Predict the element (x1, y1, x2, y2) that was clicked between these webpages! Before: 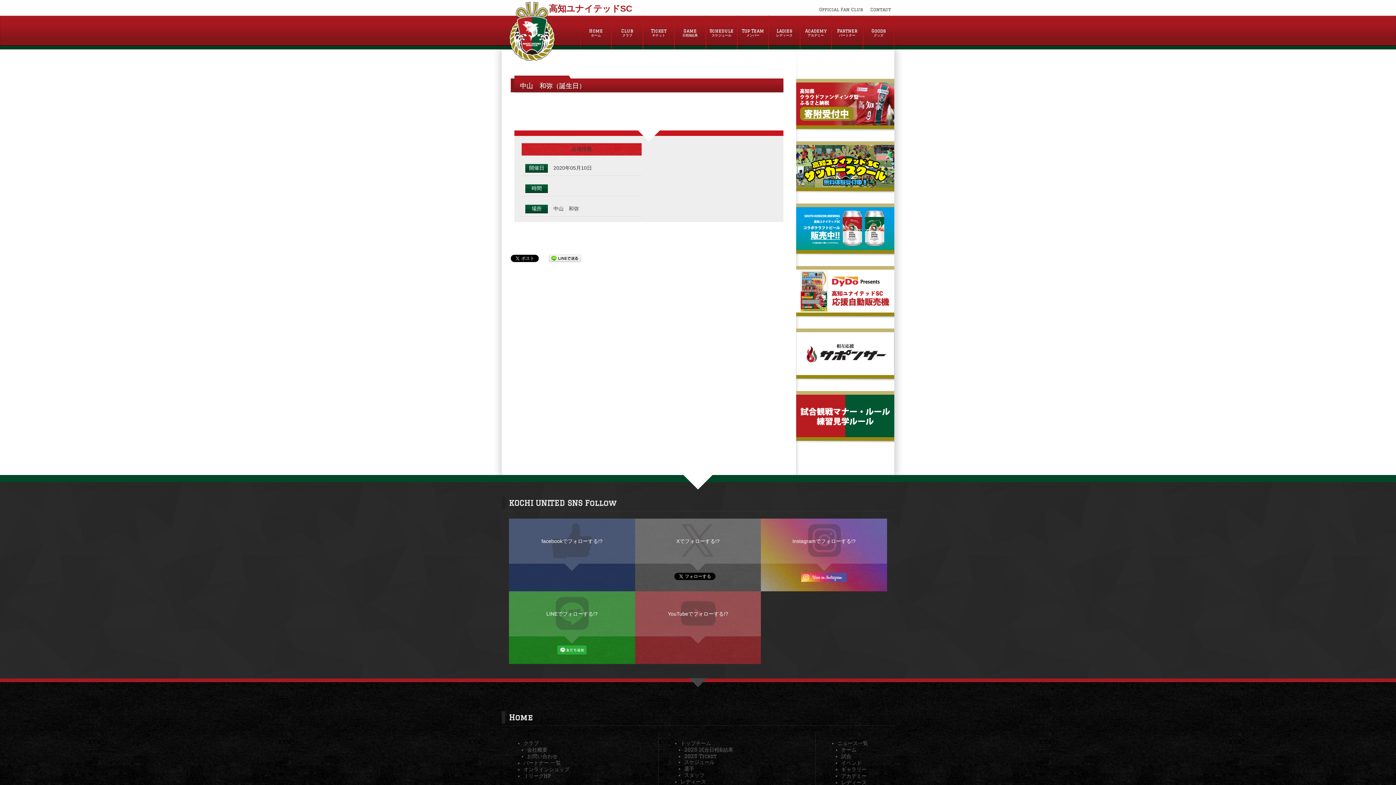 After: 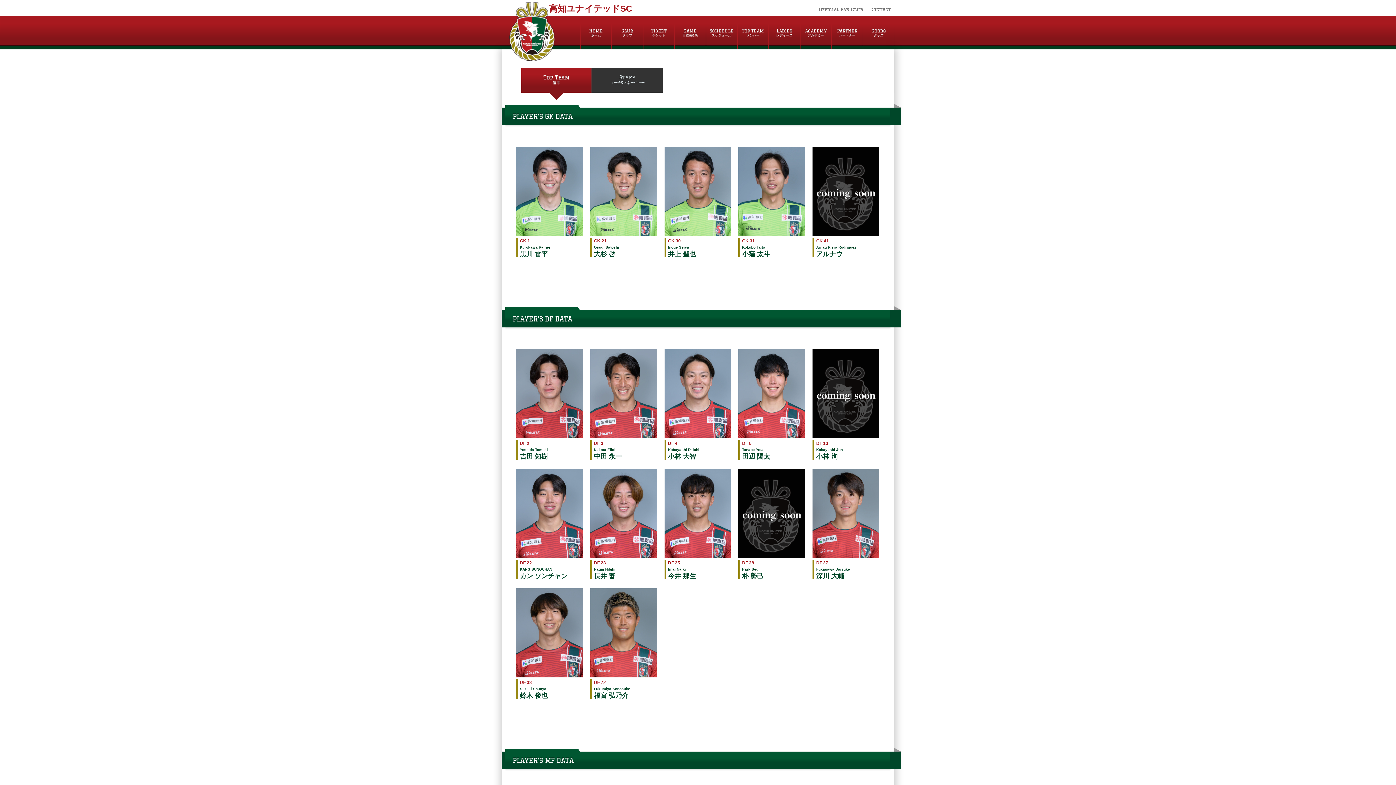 Action: bbox: (737, 15, 768, 49) label: Top Team
メンバー